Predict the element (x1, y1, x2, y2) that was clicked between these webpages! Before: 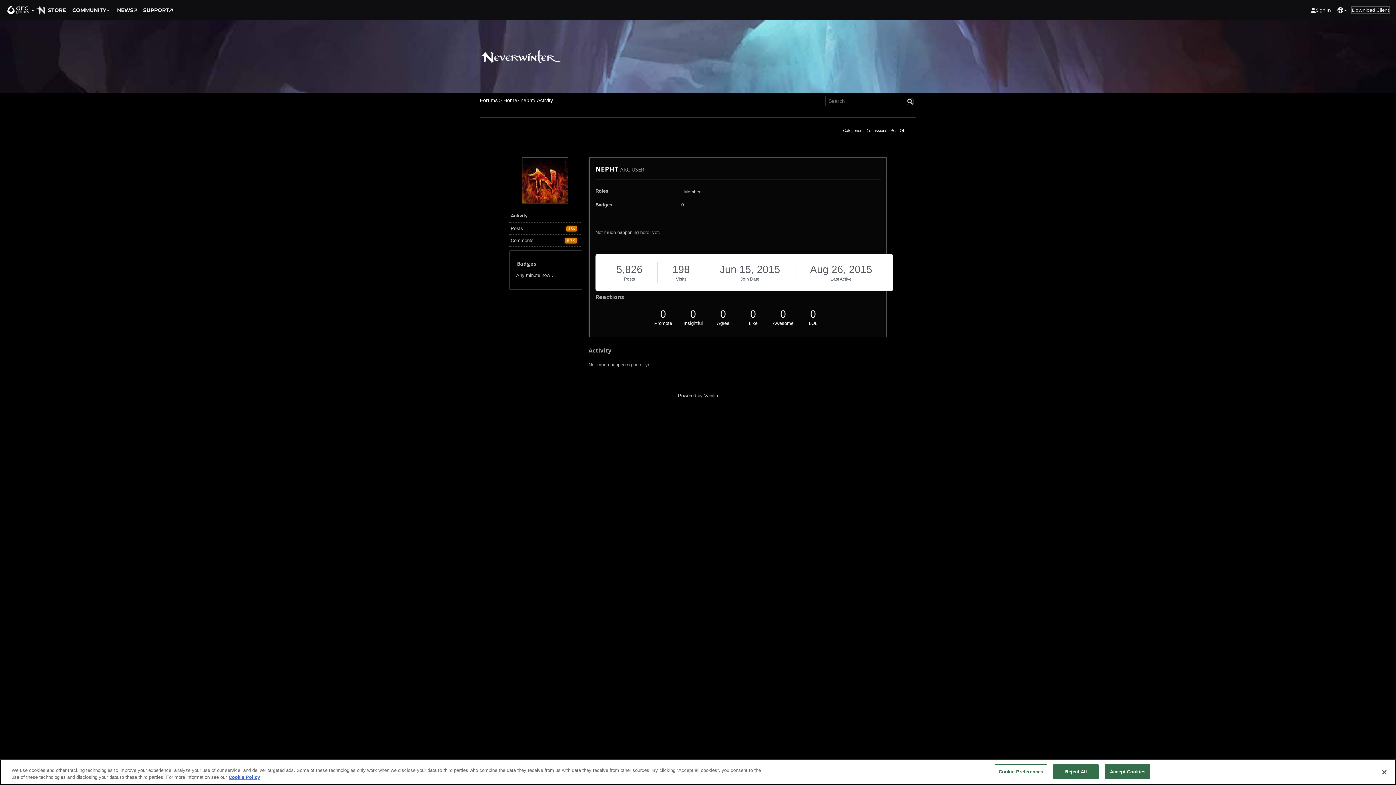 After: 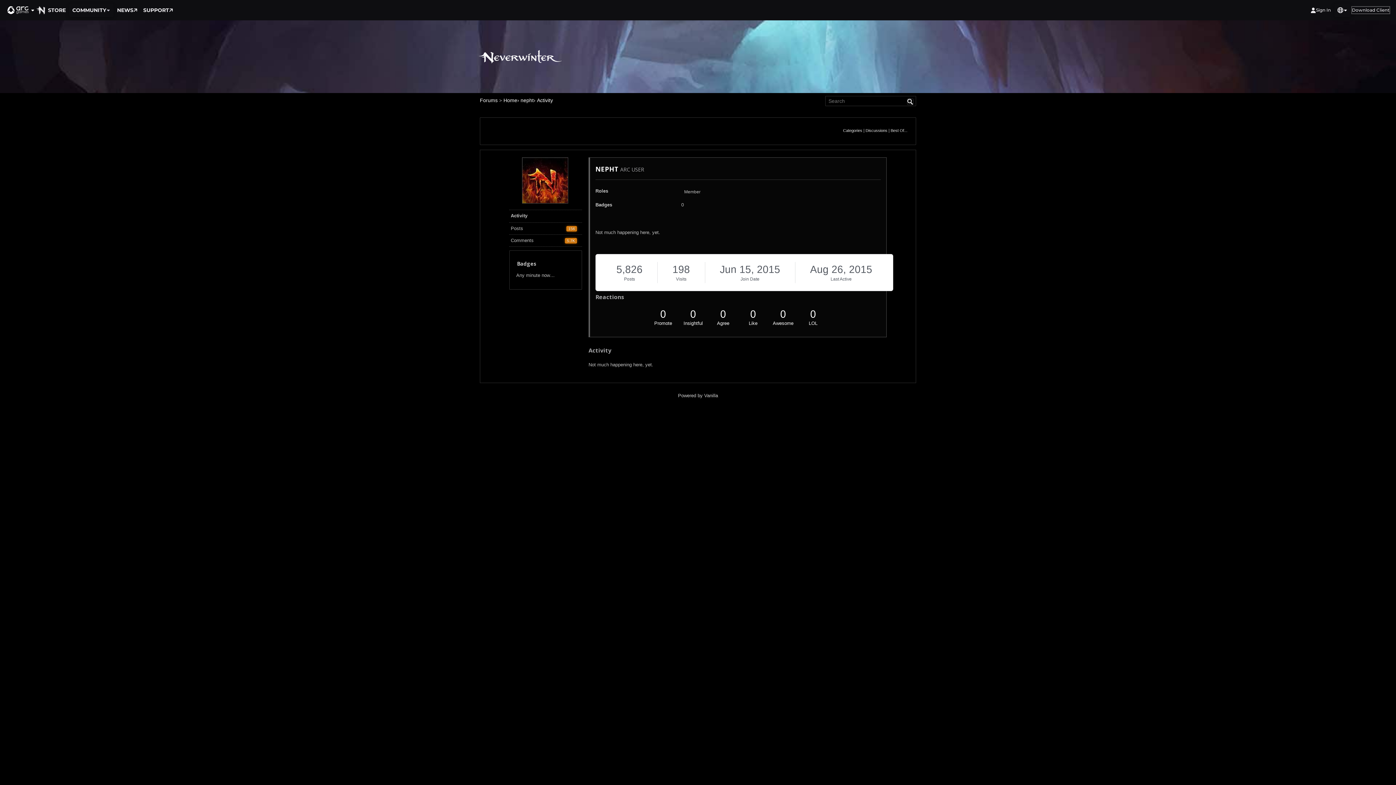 Action: label: Close bbox: (1376, 764, 1392, 780)